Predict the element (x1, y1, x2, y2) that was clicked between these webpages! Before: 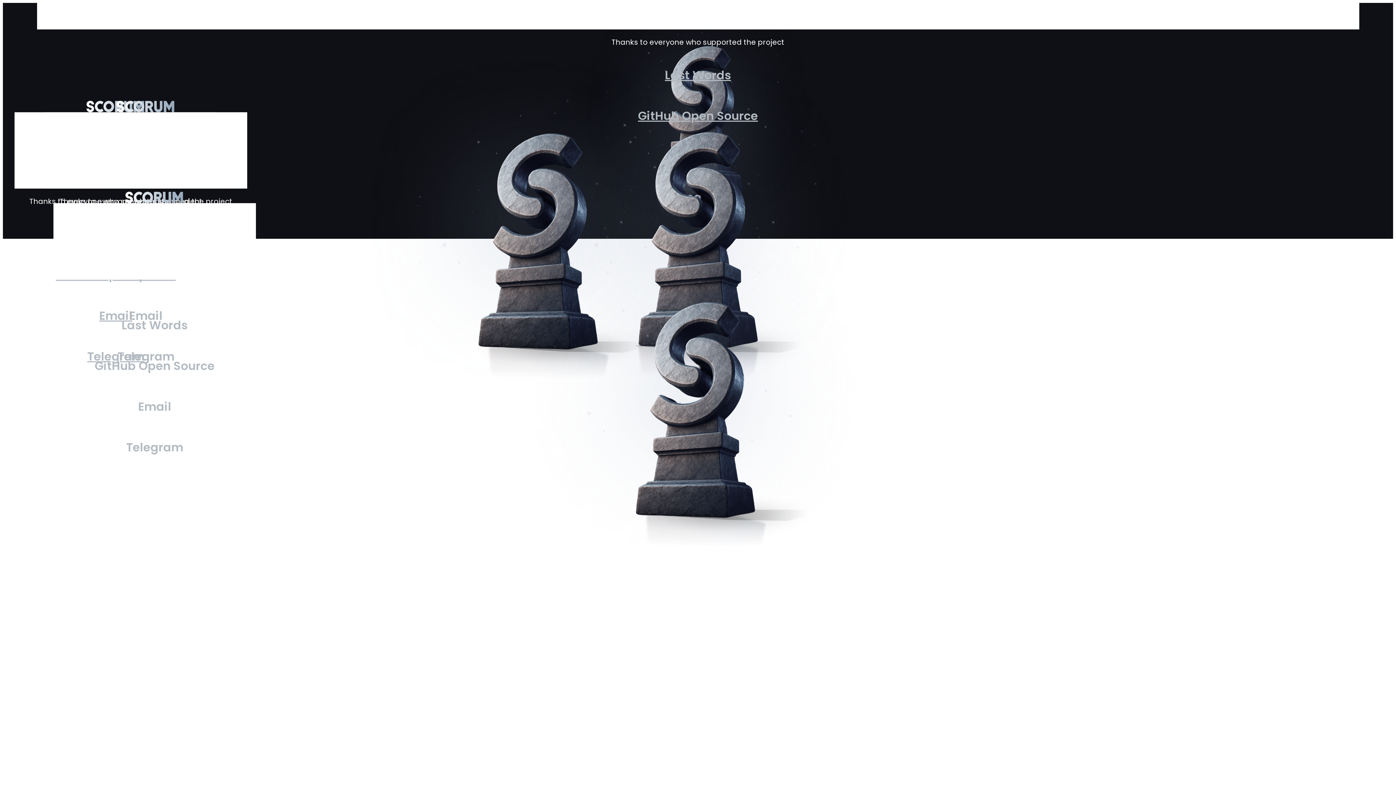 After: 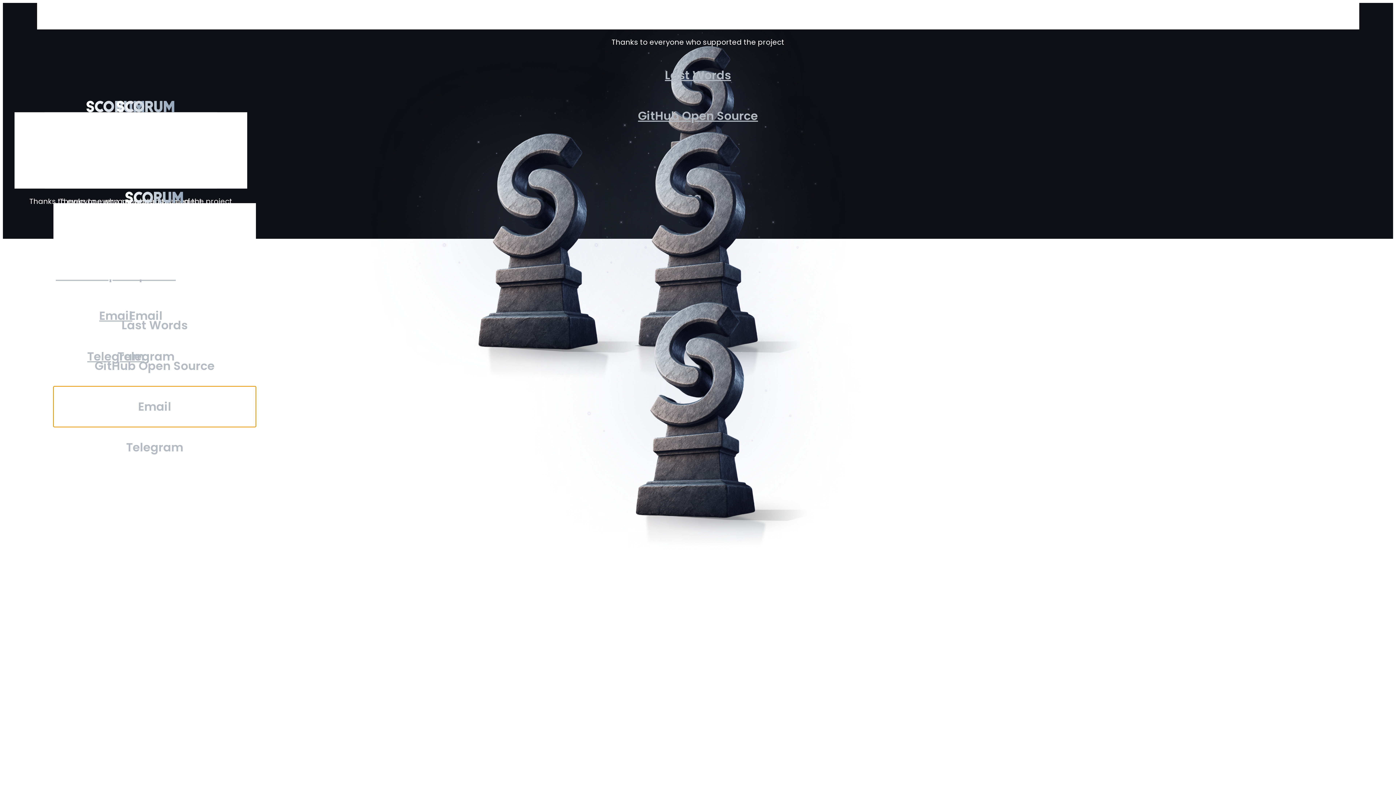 Action: bbox: (53, 386, 256, 427) label: Email